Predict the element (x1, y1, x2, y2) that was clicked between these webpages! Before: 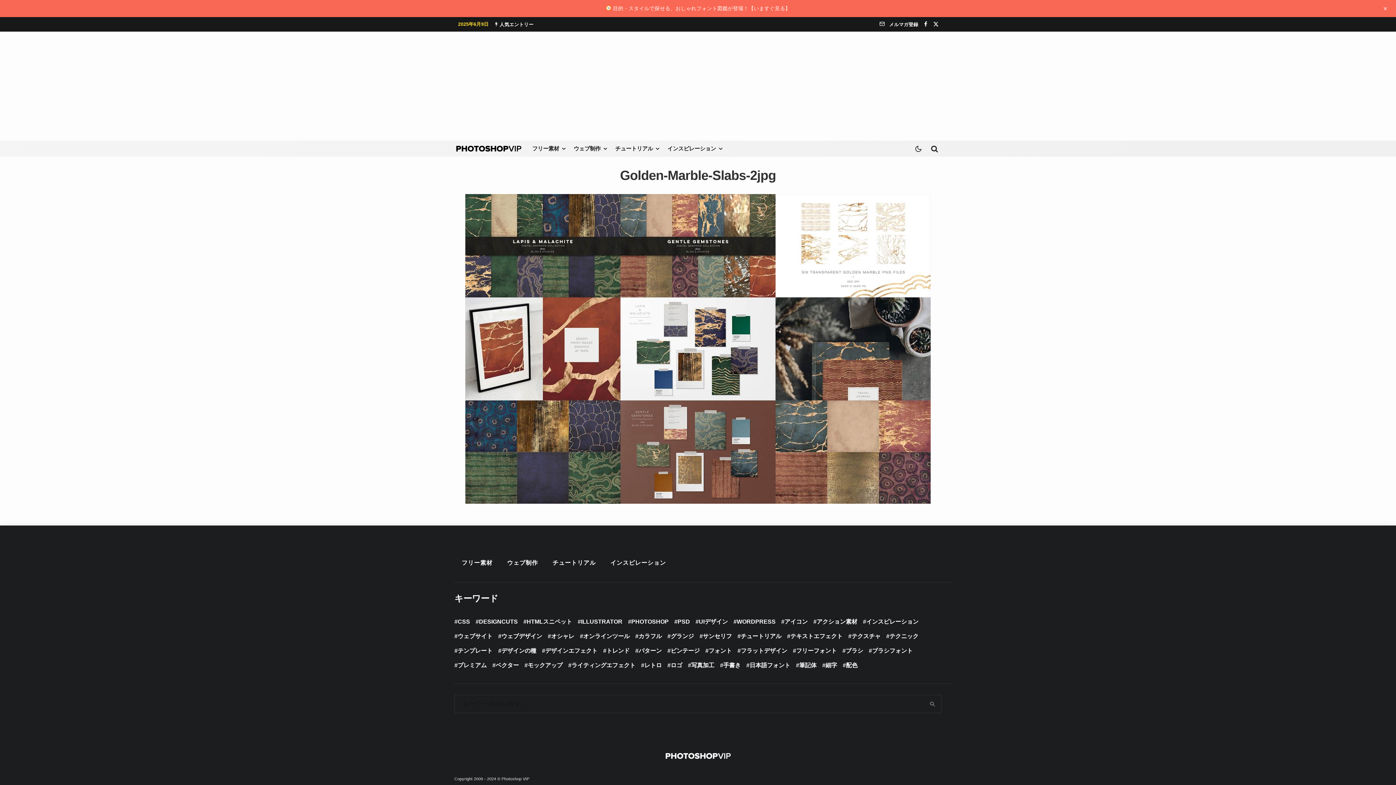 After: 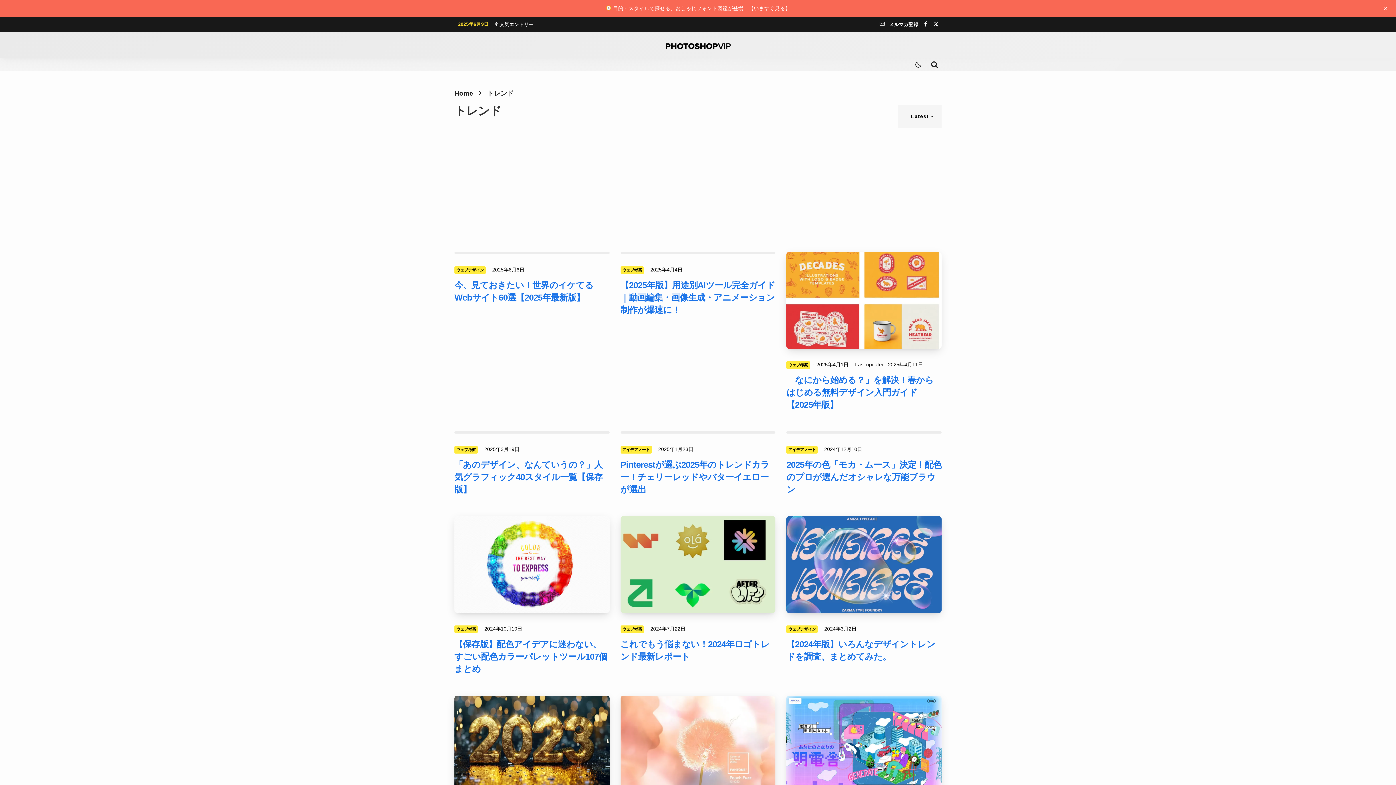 Action: bbox: (603, 643, 629, 658) label: トレンド